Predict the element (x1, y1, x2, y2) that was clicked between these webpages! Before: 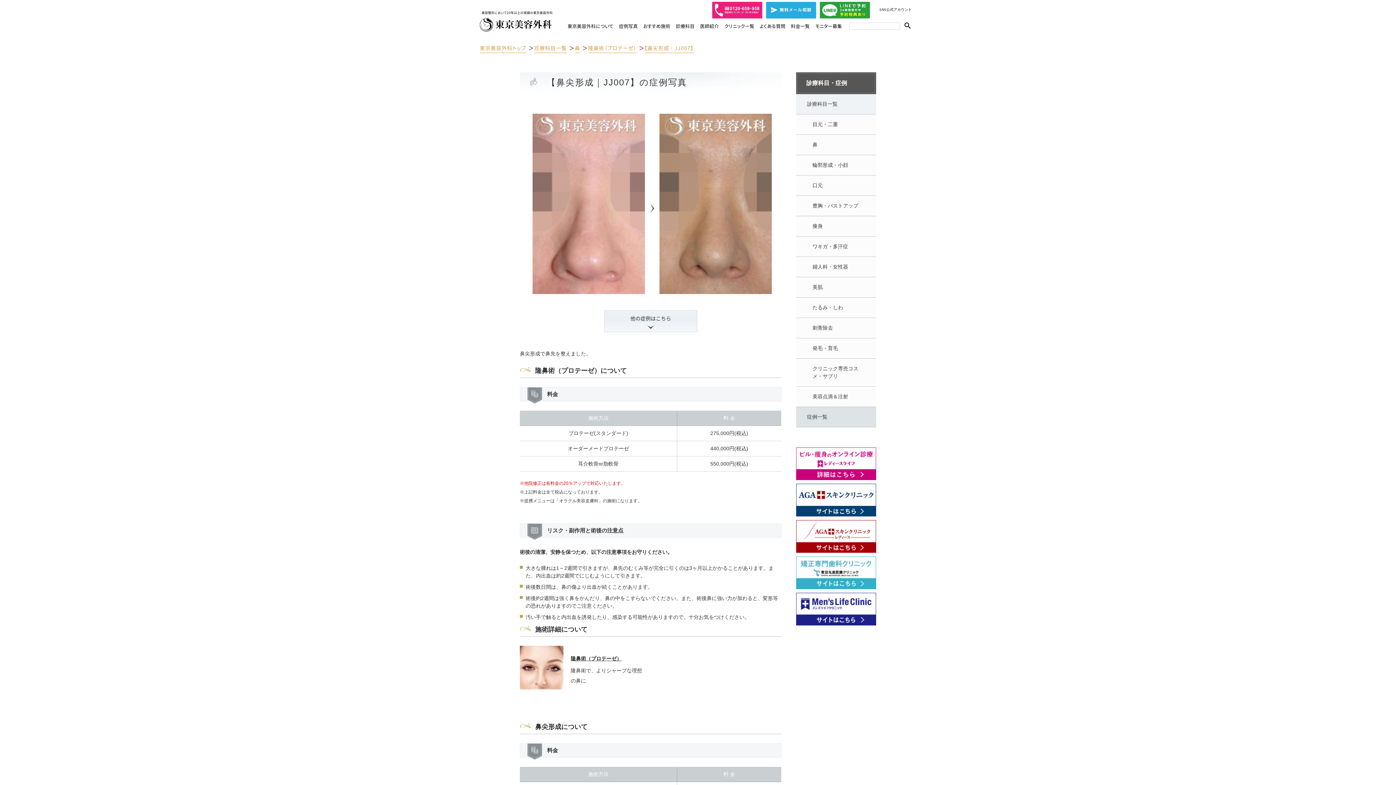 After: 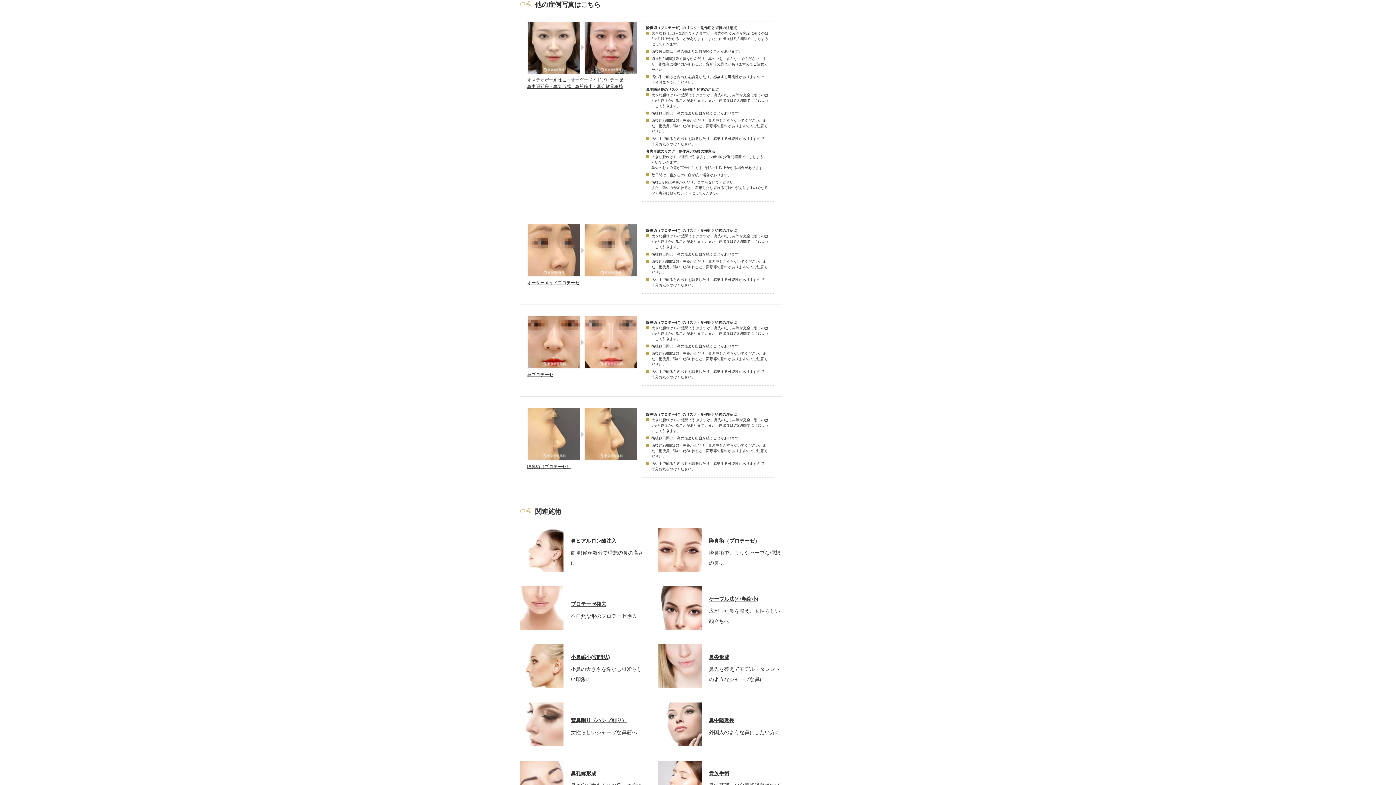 Action: label: 他の症例はこちら bbox: (604, 310, 697, 332)